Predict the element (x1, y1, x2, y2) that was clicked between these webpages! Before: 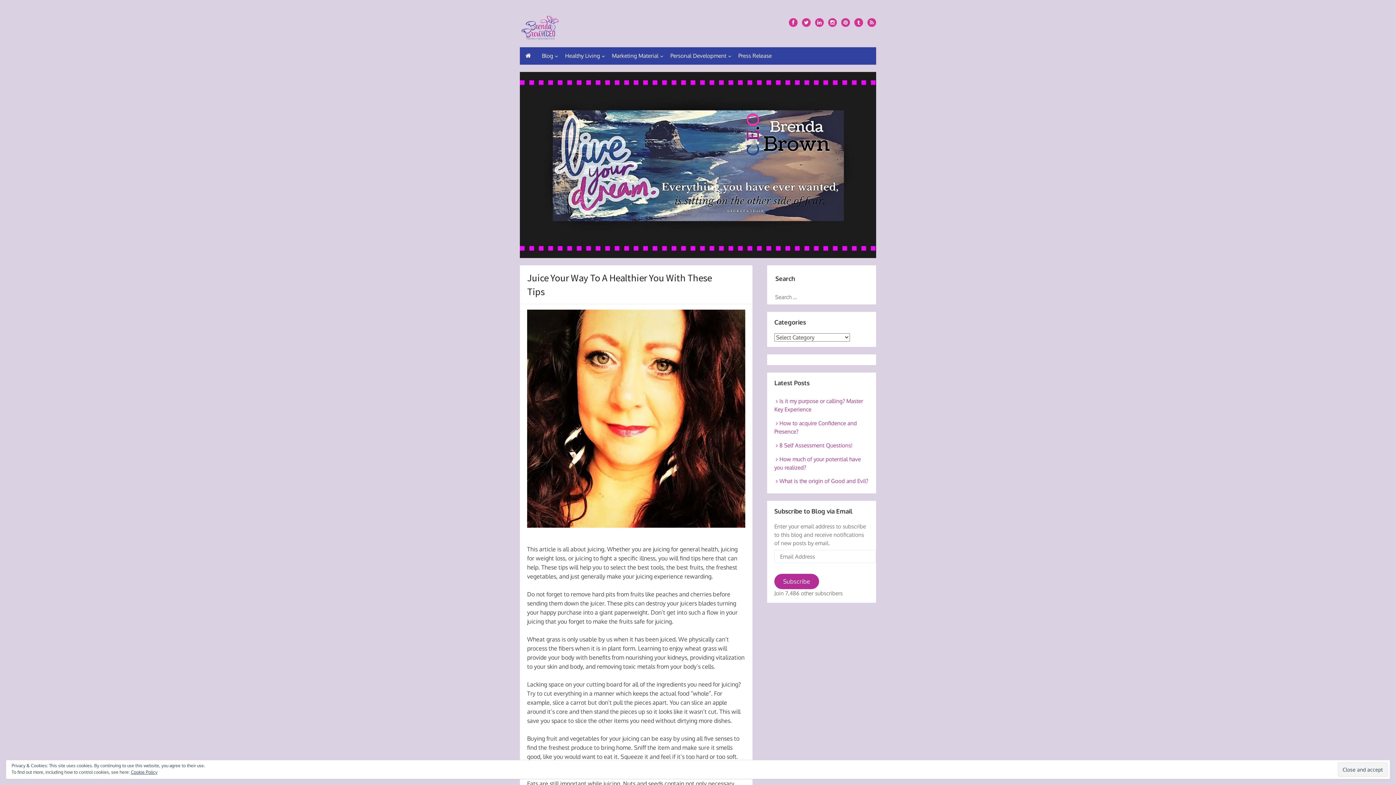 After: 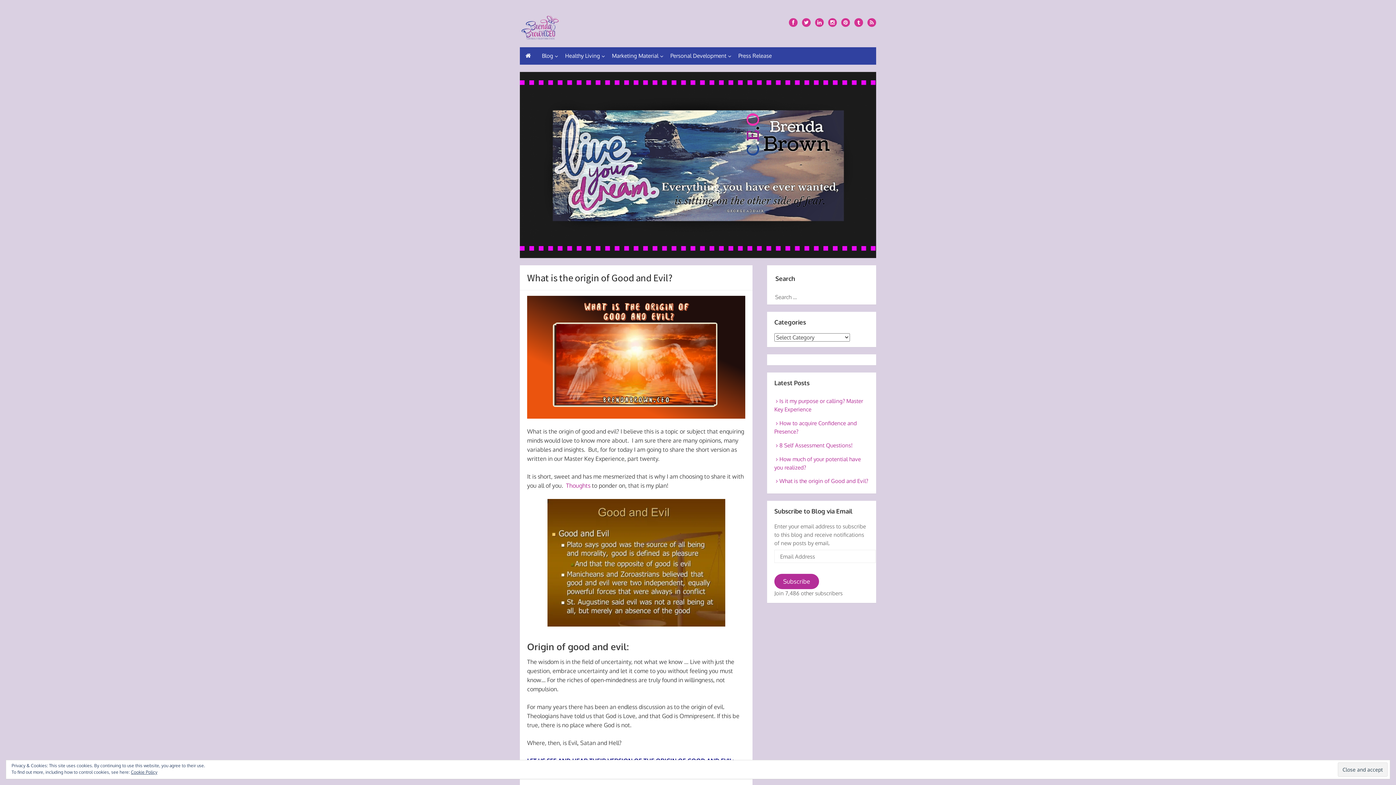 Action: bbox: (774, 477, 868, 484) label: What is the origin of Good and Evil?